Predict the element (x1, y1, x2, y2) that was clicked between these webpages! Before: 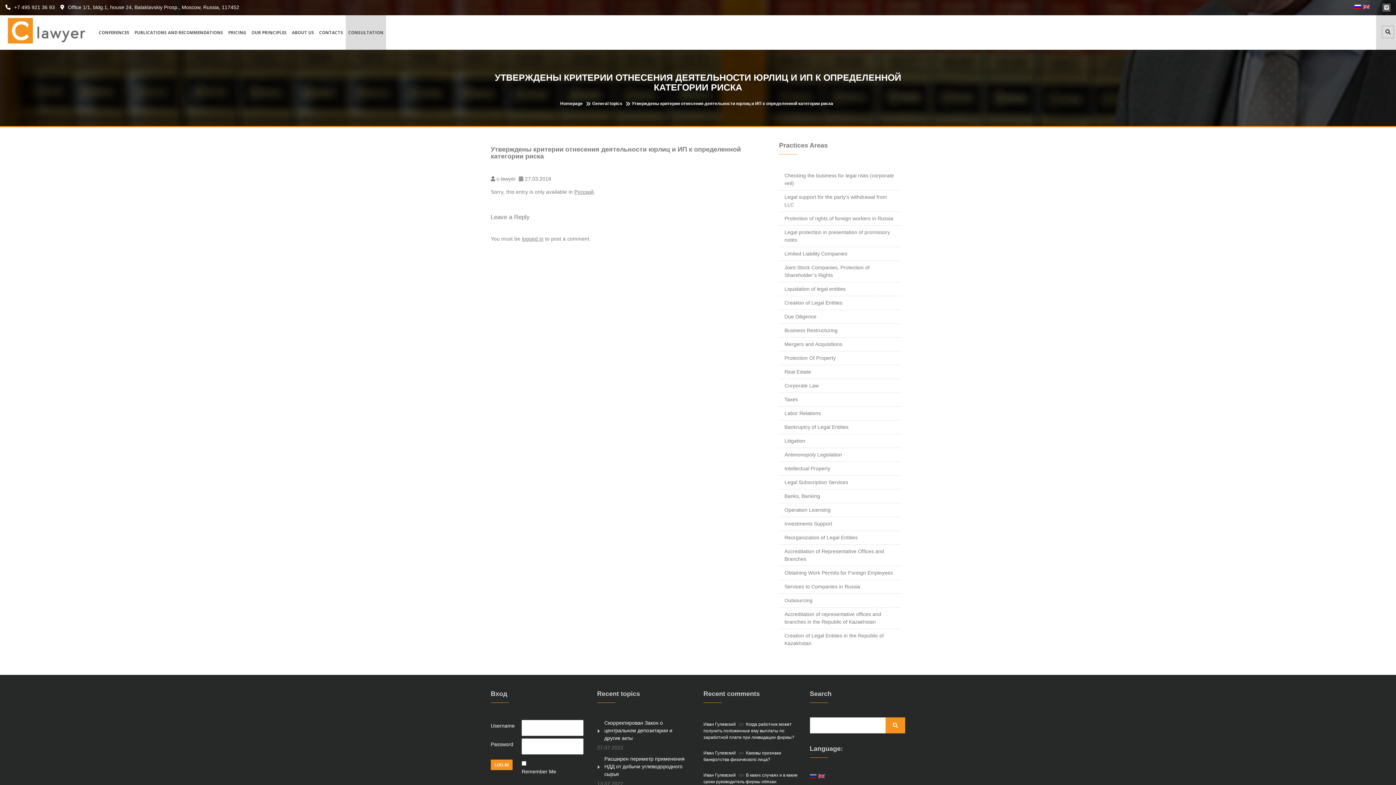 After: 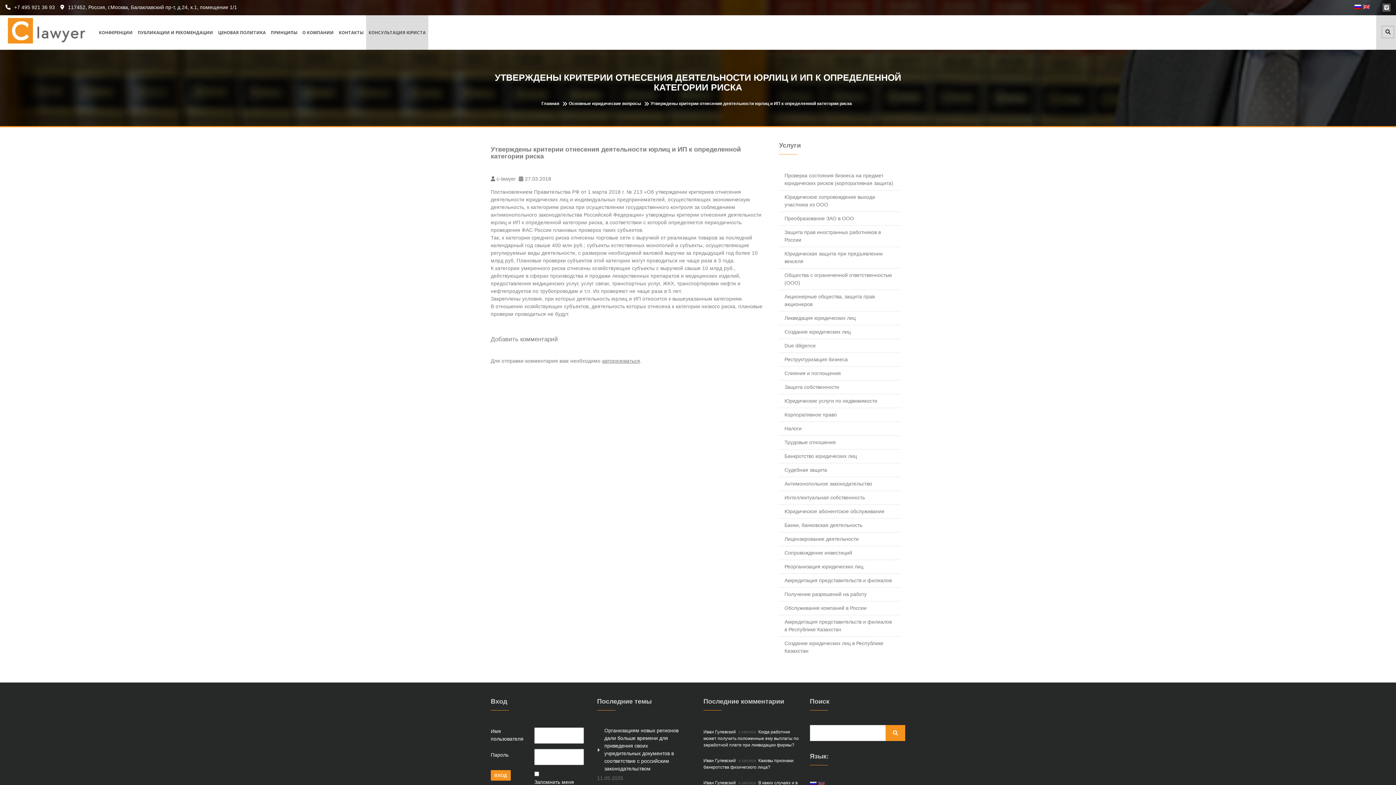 Action: bbox: (1352, -10, 1364, 24)